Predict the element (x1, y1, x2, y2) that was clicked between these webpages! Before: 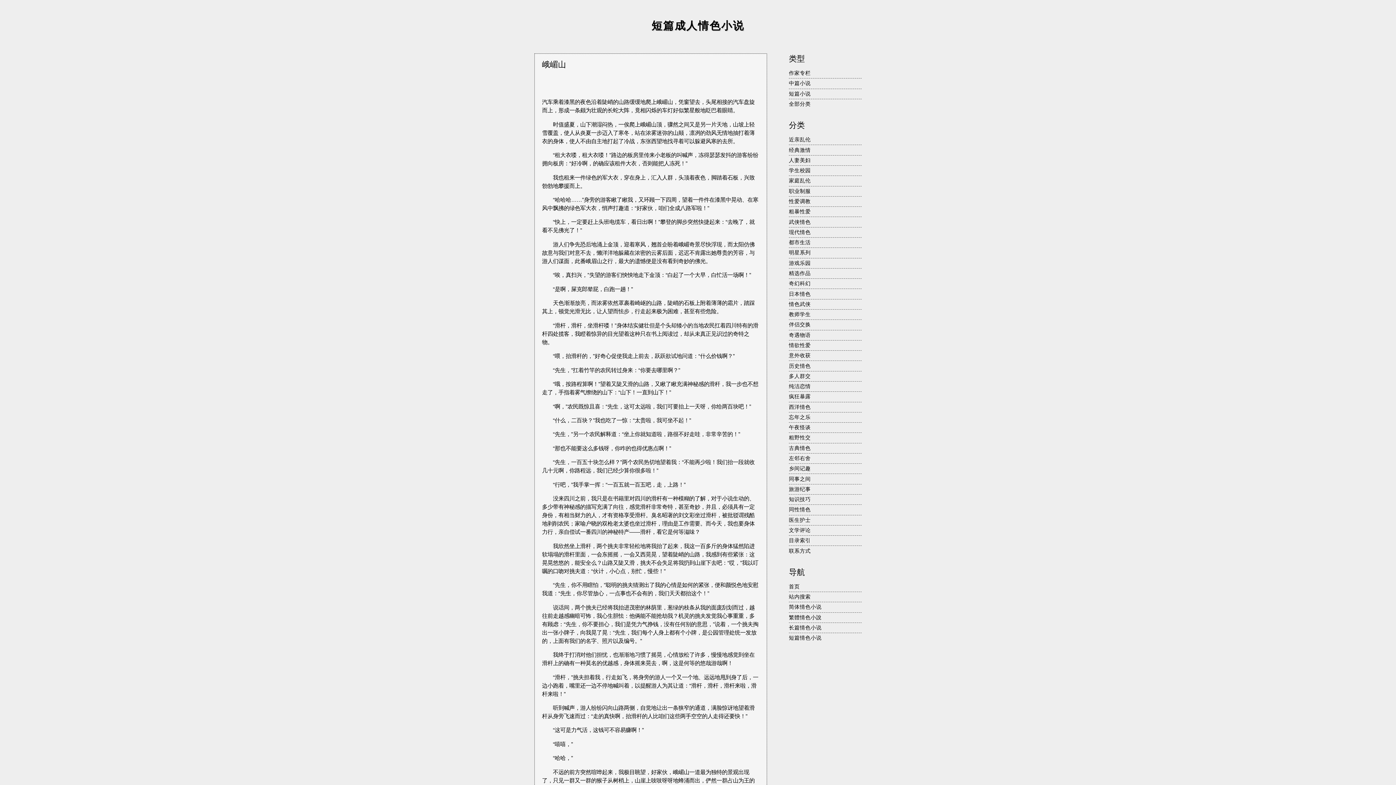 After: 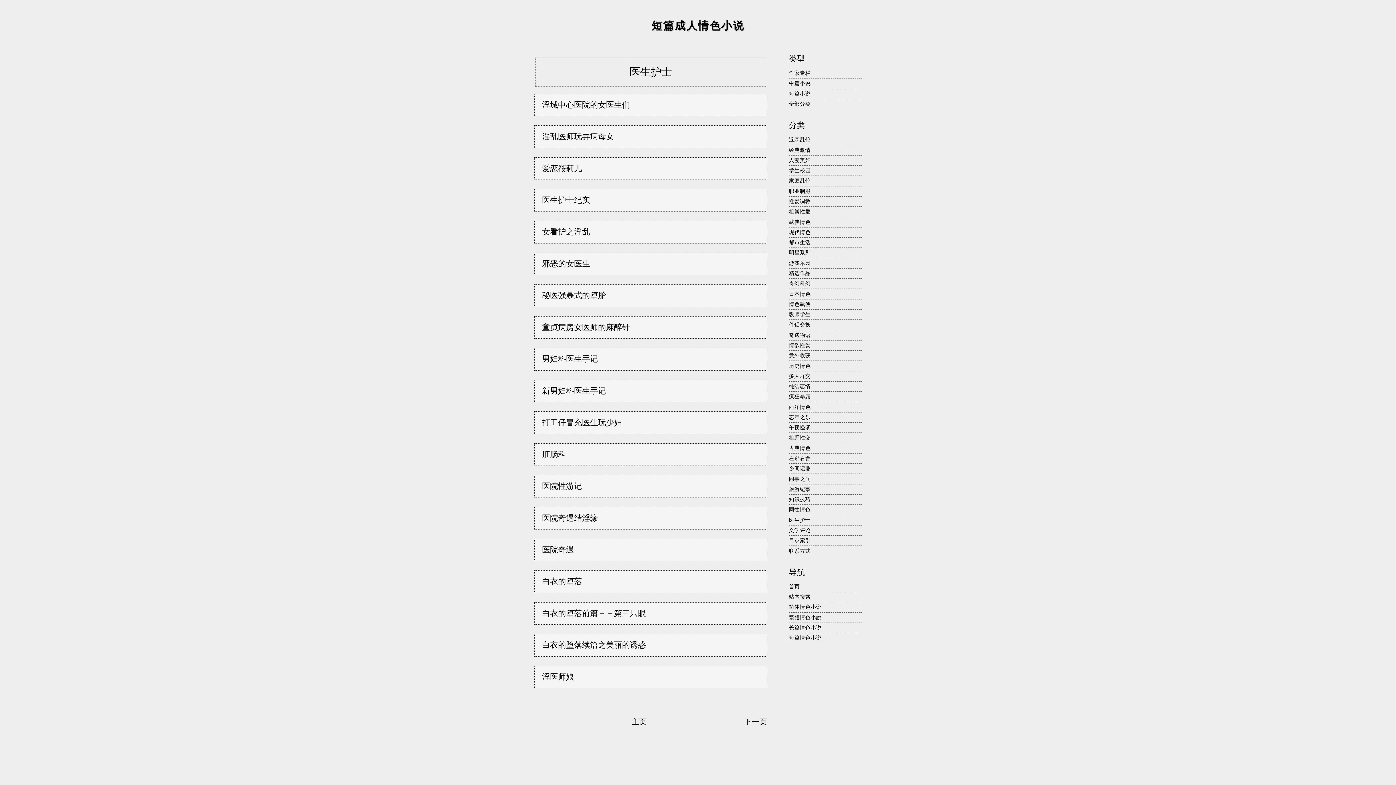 Action: label: 医生护士 bbox: (789, 517, 810, 523)